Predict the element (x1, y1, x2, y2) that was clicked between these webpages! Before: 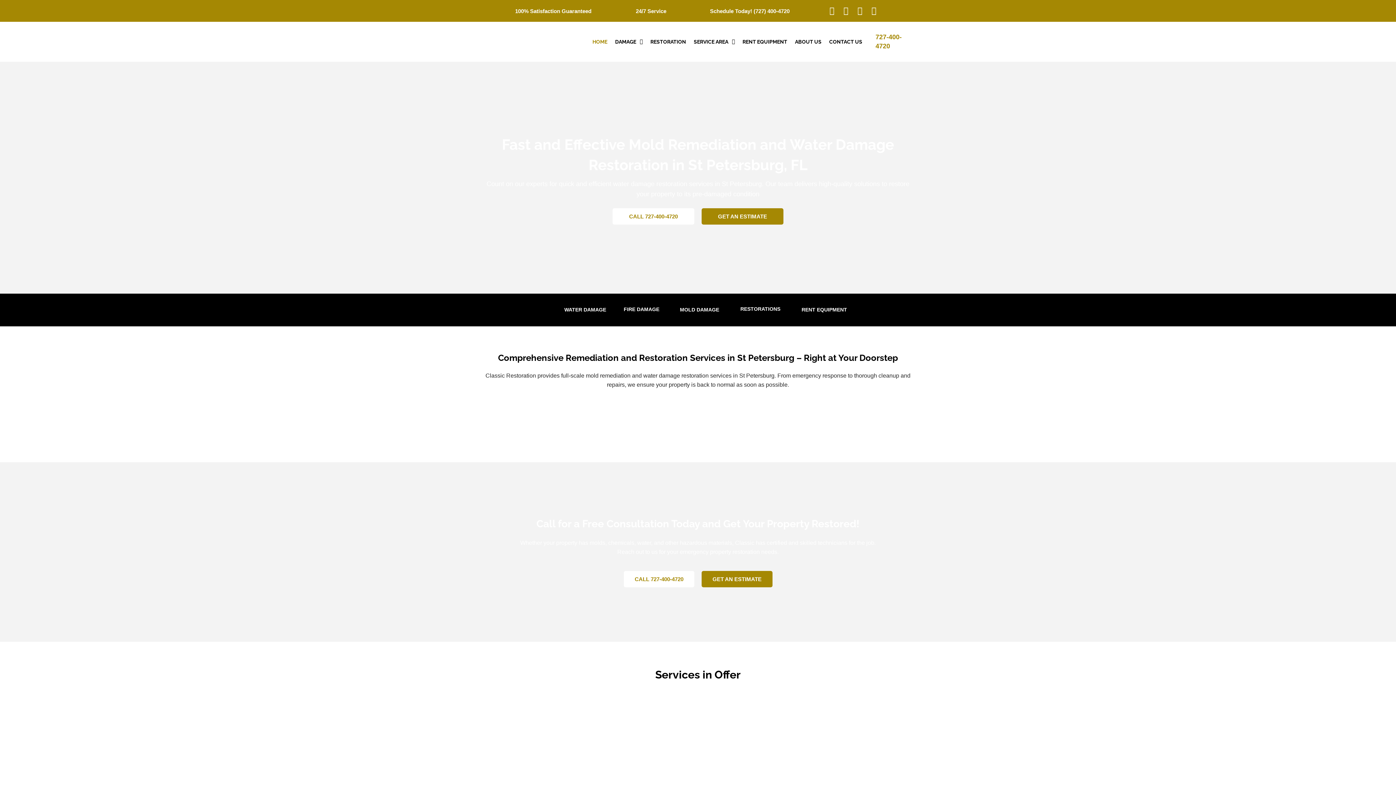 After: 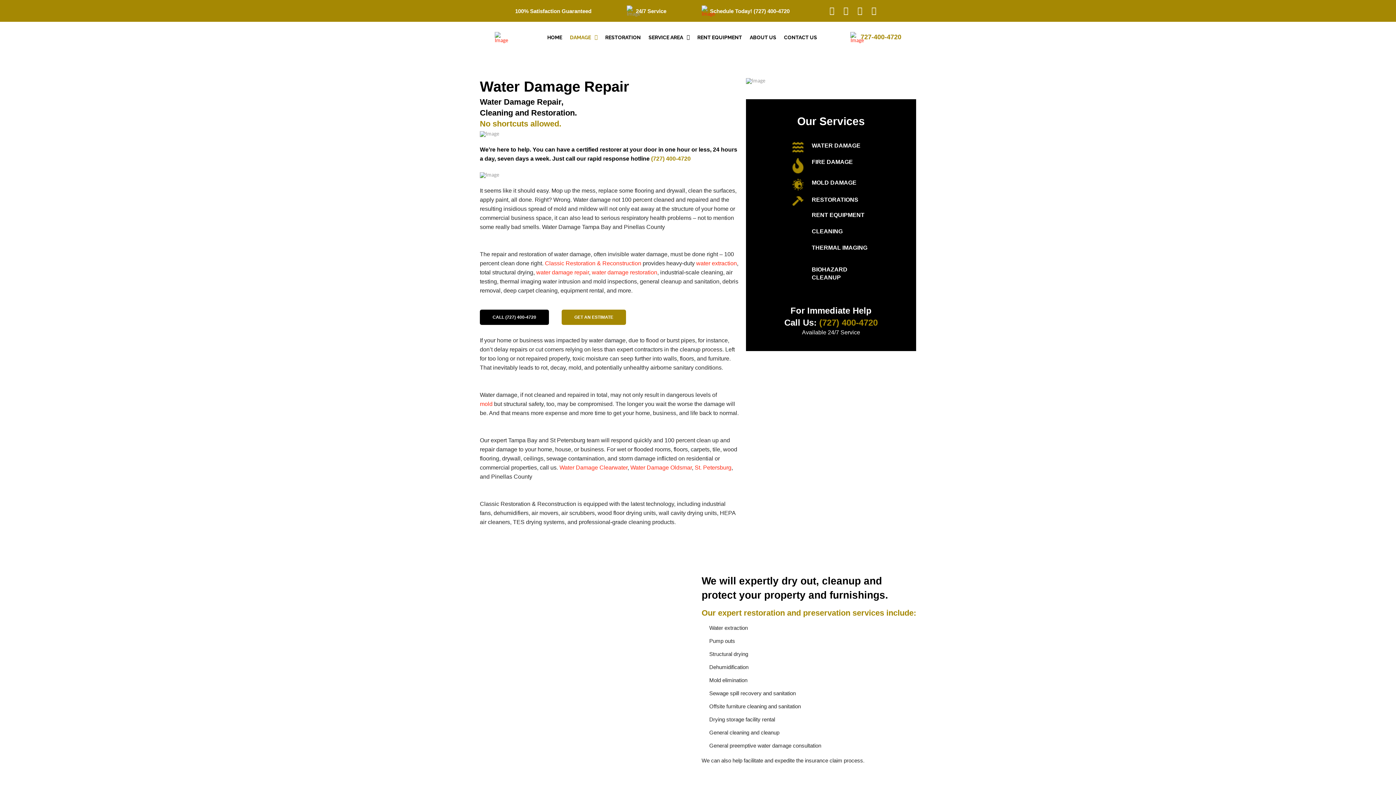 Action: bbox: (549, 304, 606, 315) label: WATER DAMAGE